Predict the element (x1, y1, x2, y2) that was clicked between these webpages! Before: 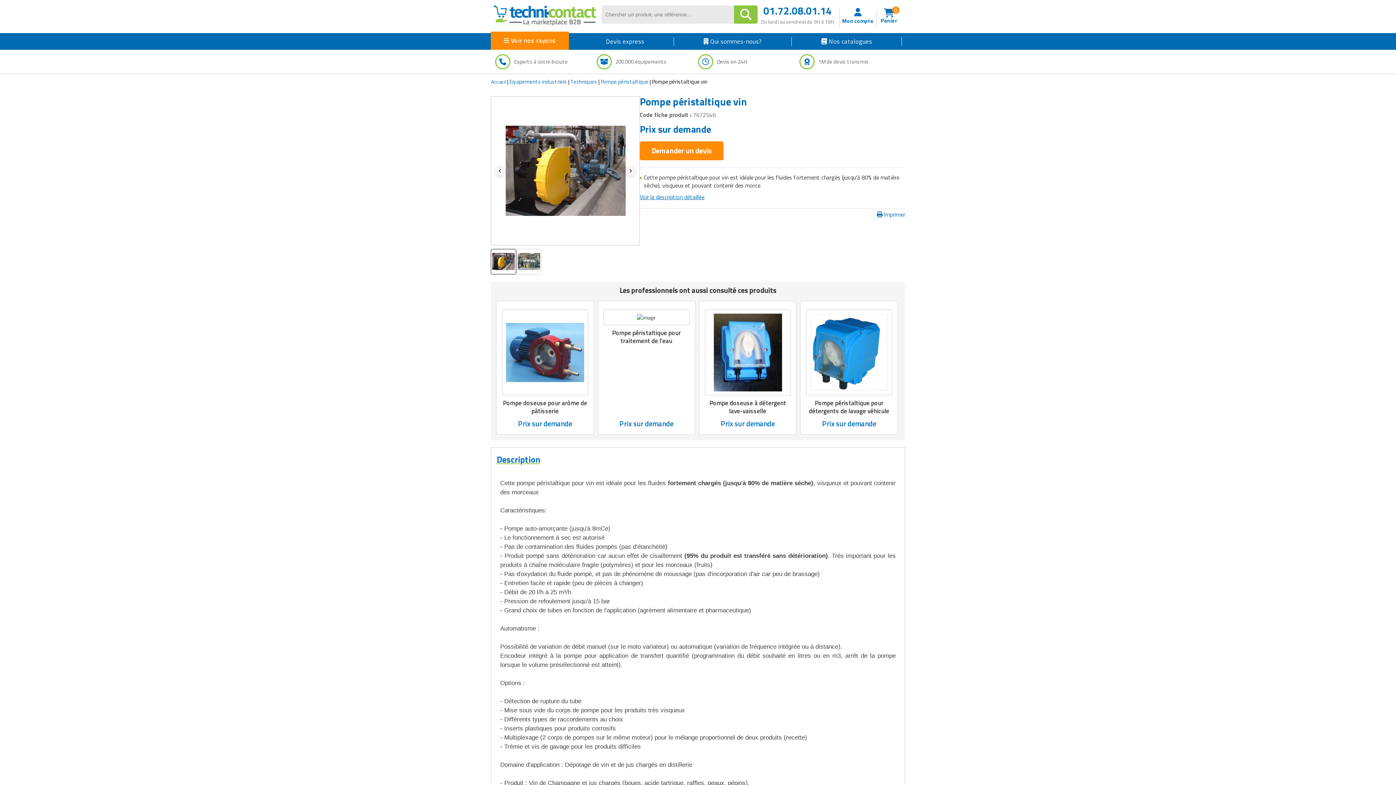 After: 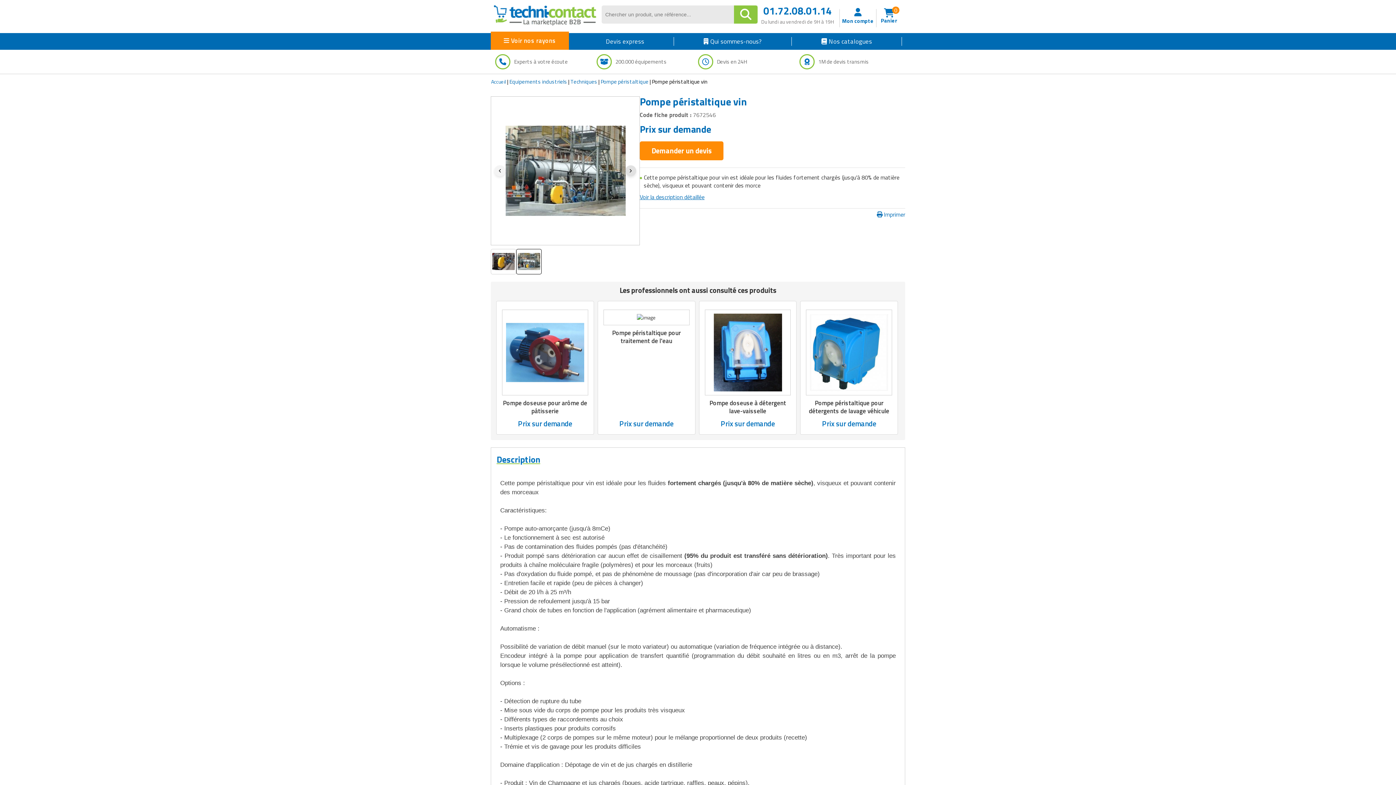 Action: bbox: (625, 165, 636, 176)